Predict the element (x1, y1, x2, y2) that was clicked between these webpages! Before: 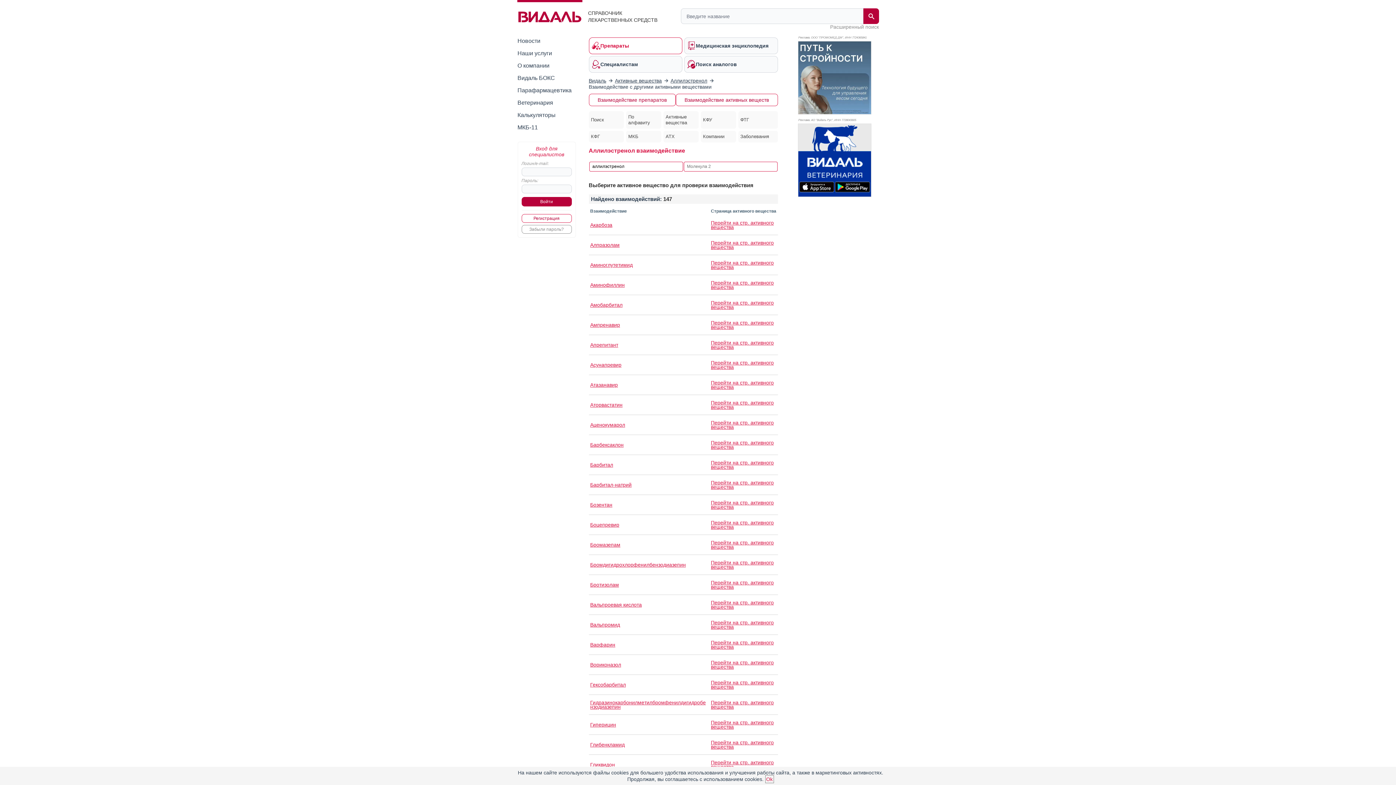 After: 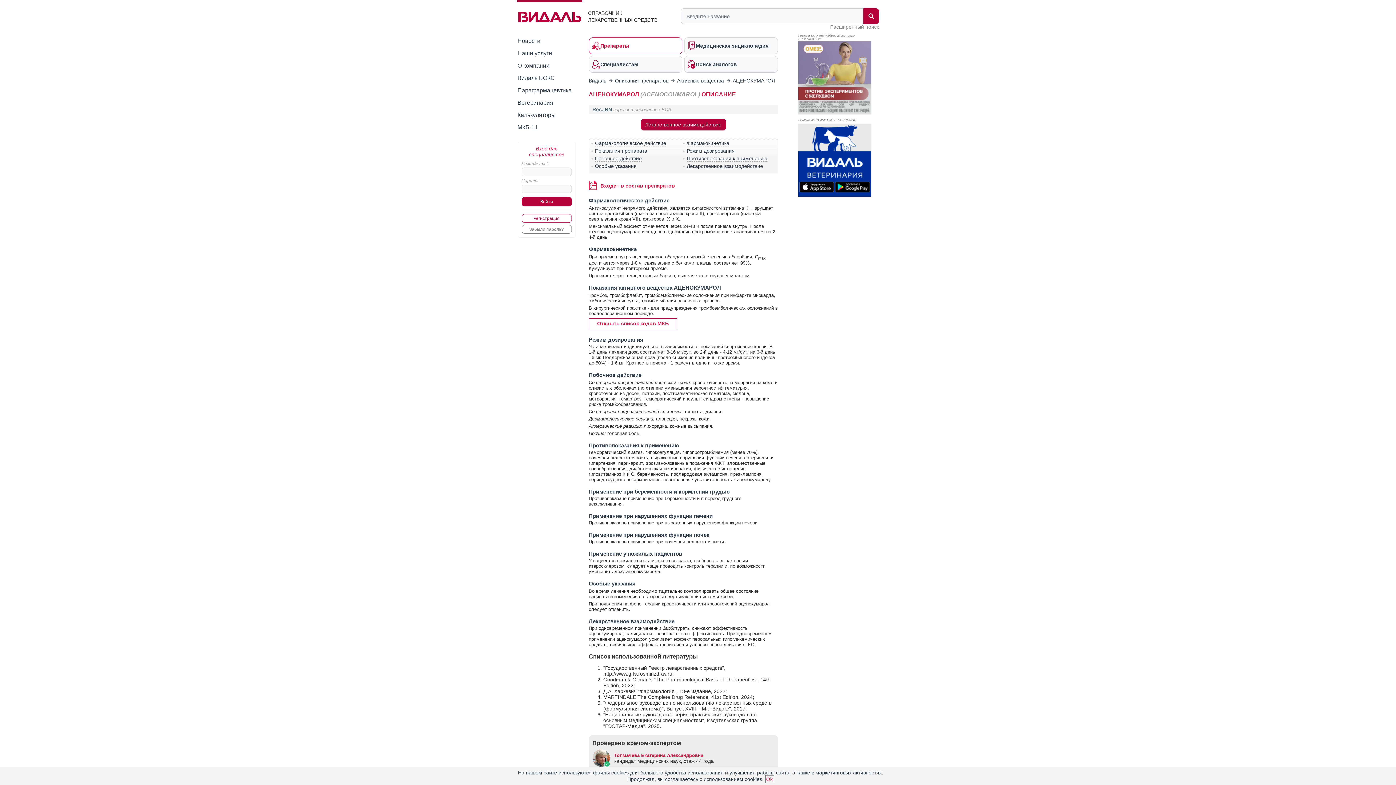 Action: bbox: (711, 420, 774, 430) label: Перейти на стр. активного вещества